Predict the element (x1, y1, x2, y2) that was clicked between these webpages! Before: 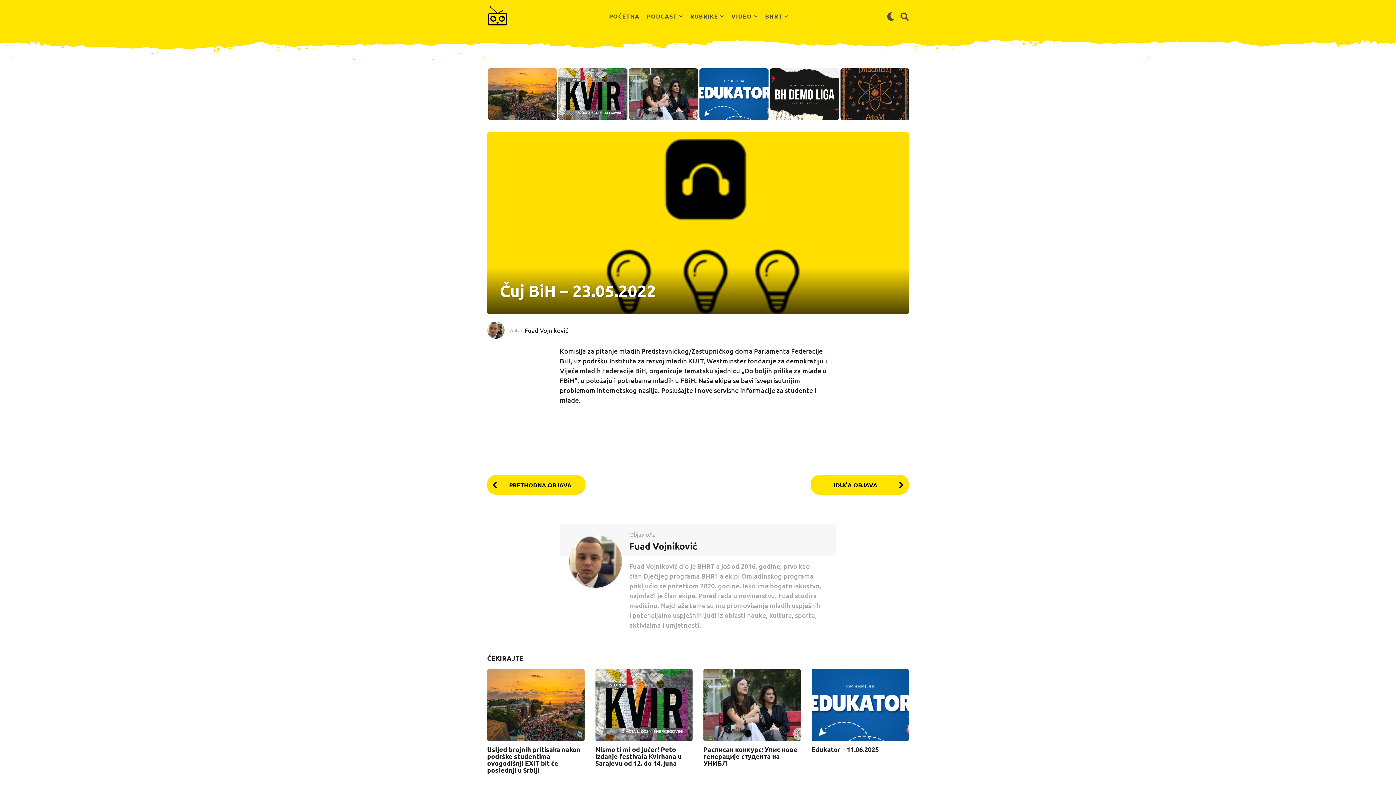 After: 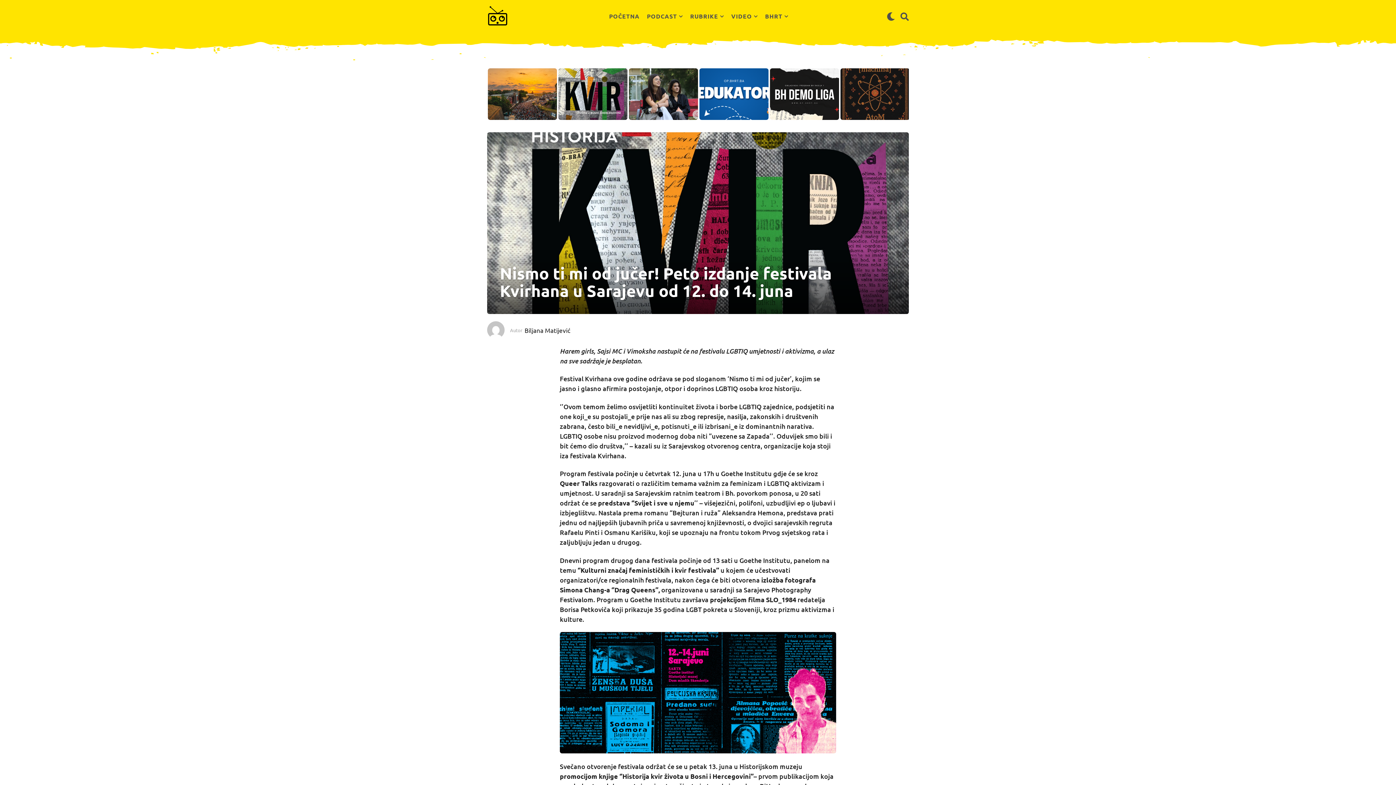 Action: bbox: (558, 68, 627, 120)